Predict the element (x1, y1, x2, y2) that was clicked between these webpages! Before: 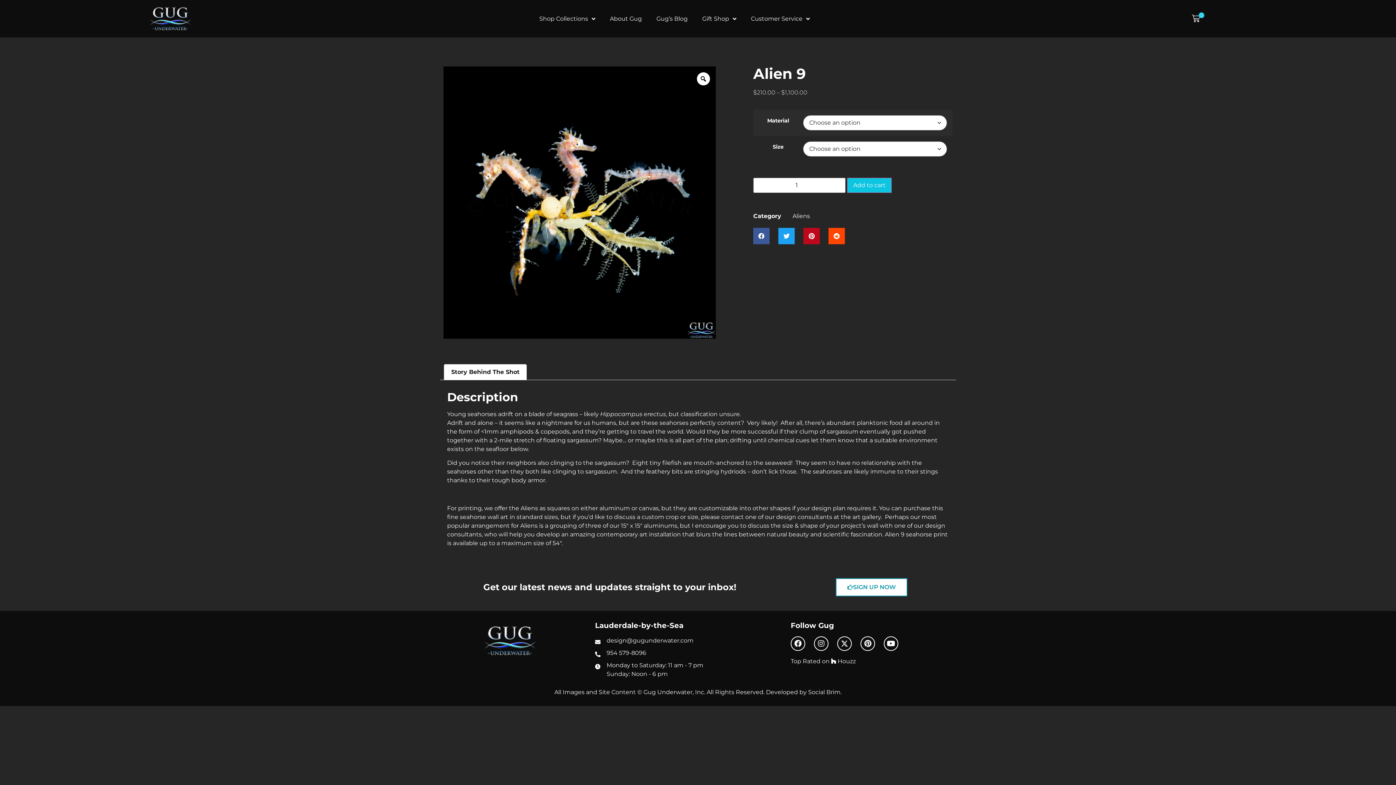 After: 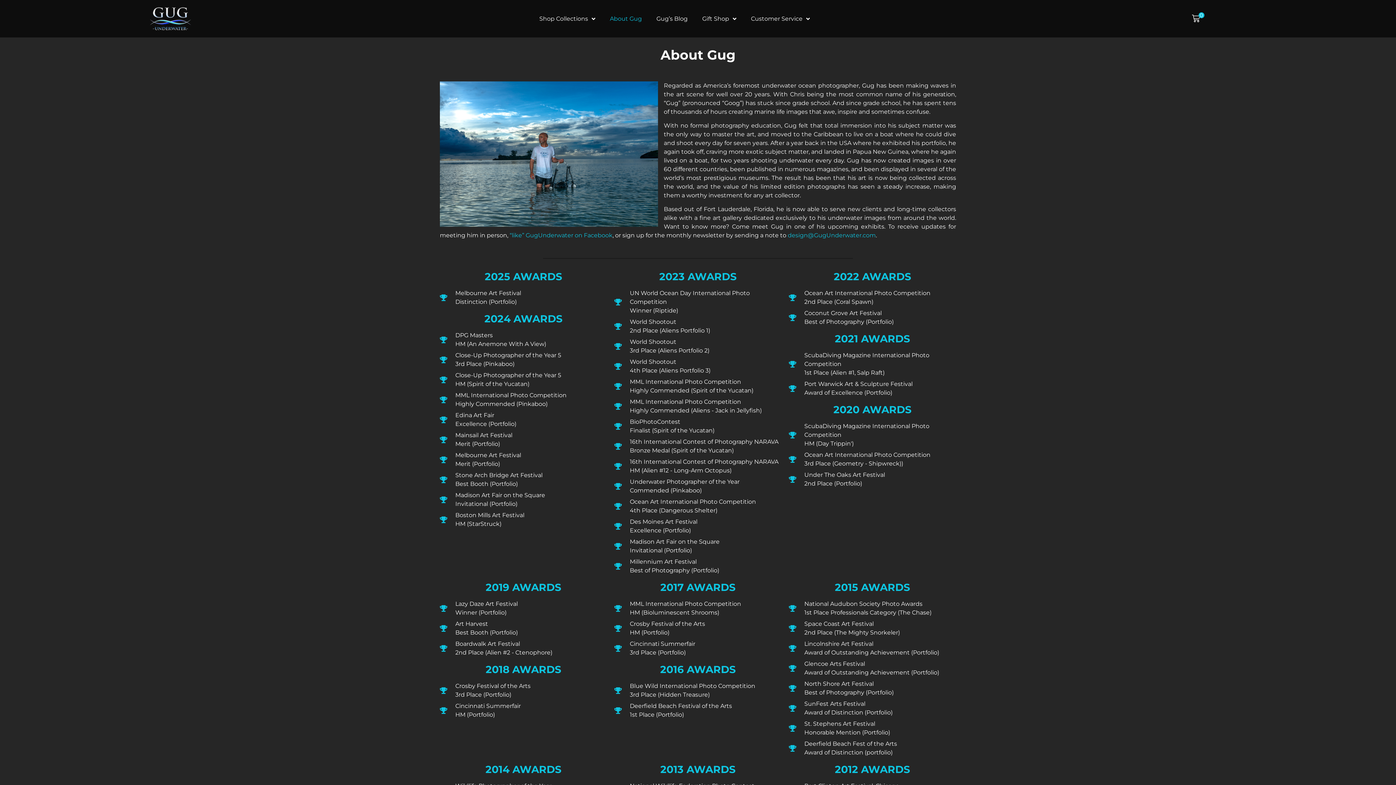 Action: bbox: (602, 10, 649, 27) label: About Gug